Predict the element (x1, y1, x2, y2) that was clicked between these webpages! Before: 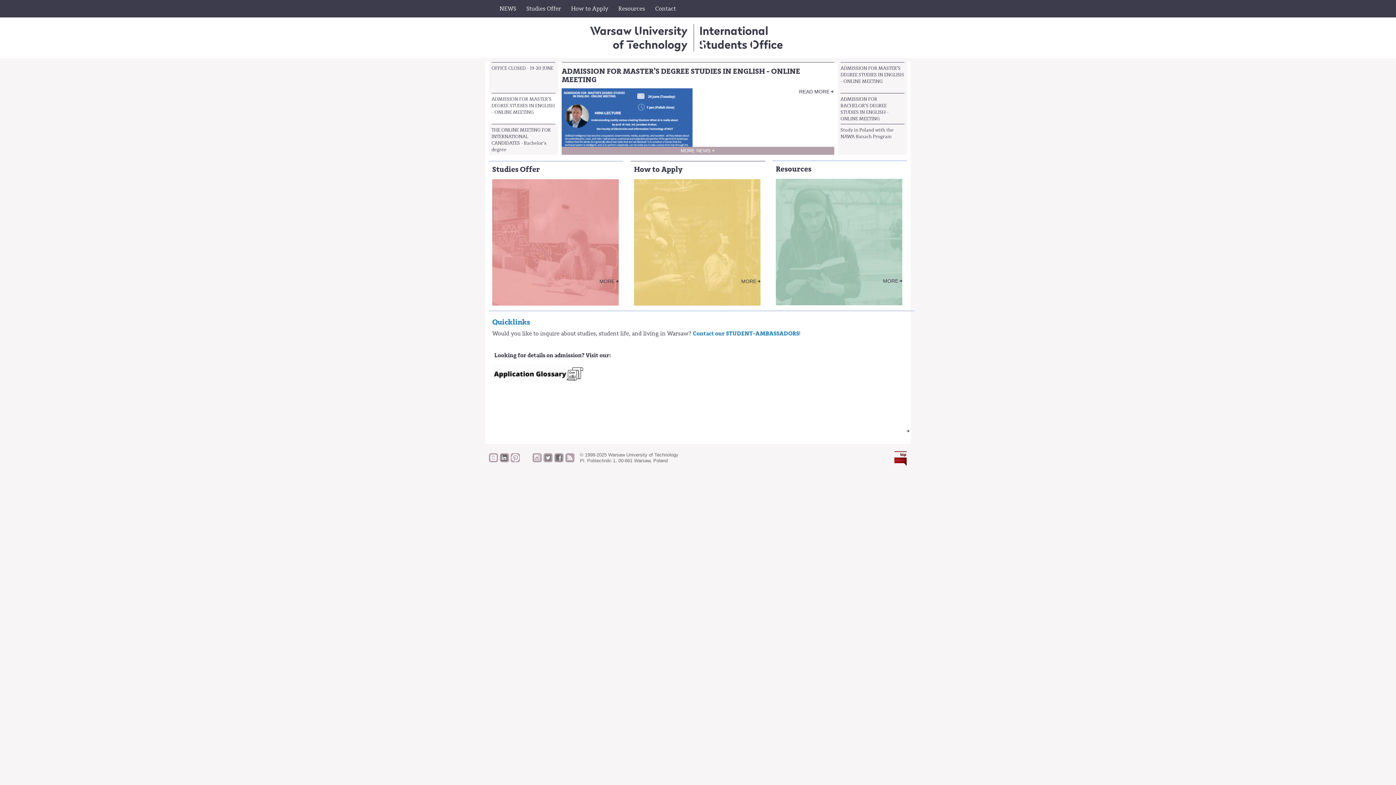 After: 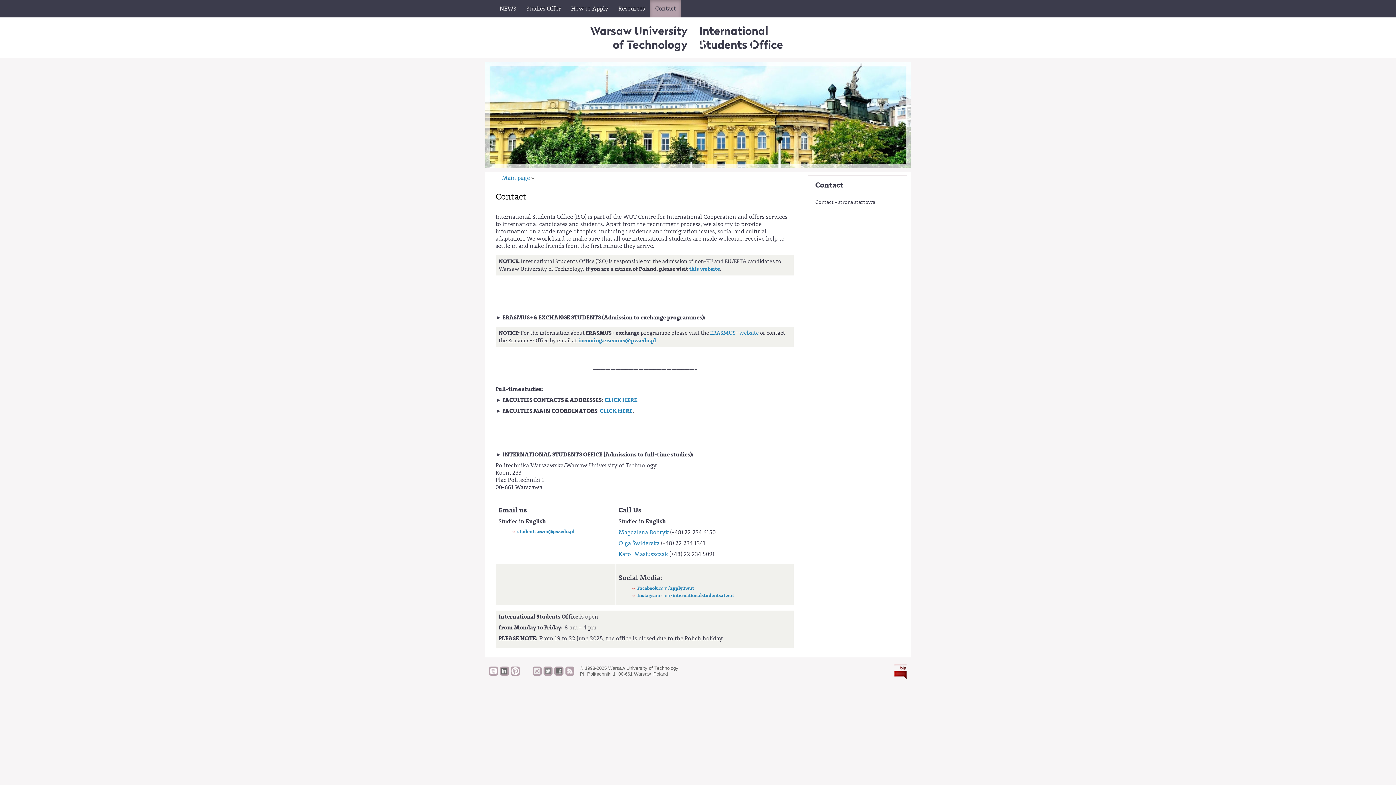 Action: bbox: (650, 0, 681, 17) label: Contact